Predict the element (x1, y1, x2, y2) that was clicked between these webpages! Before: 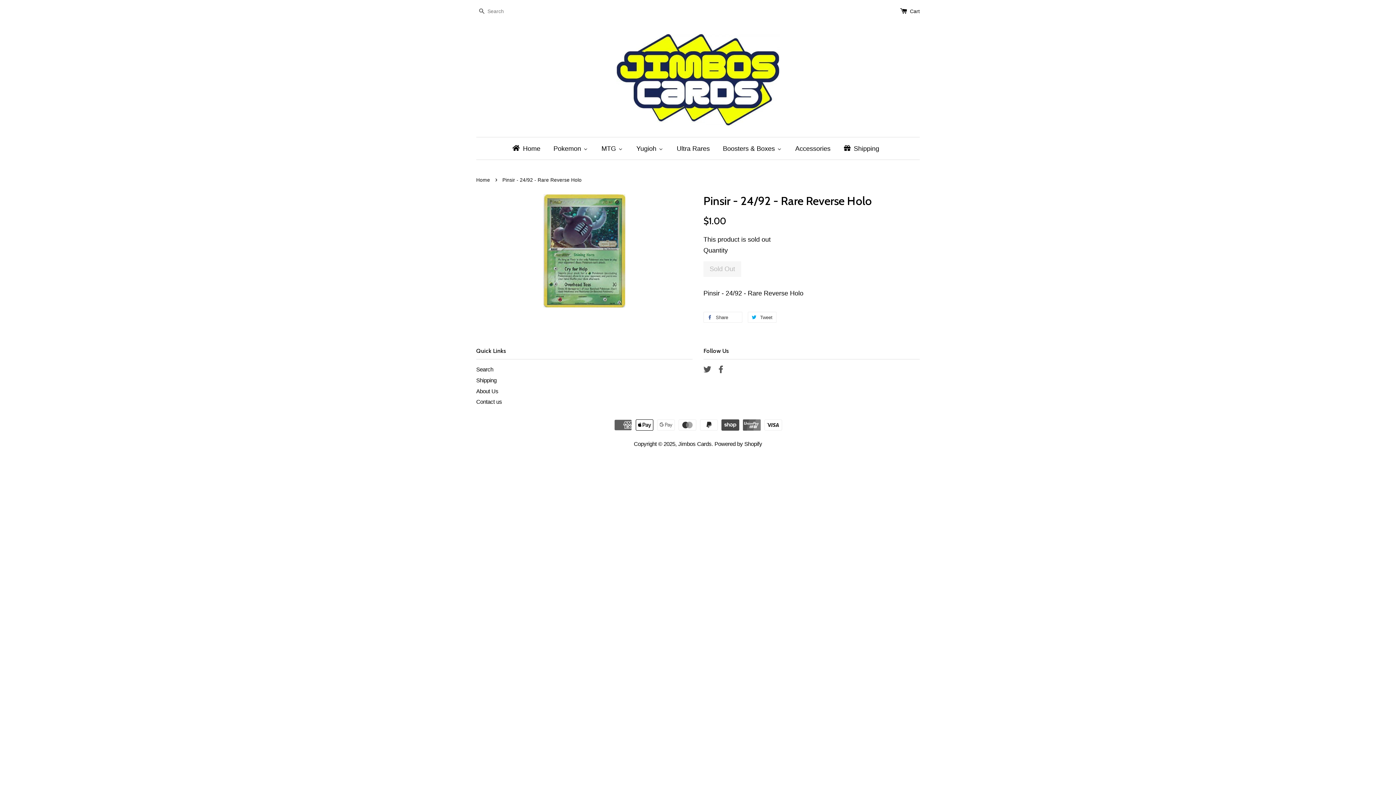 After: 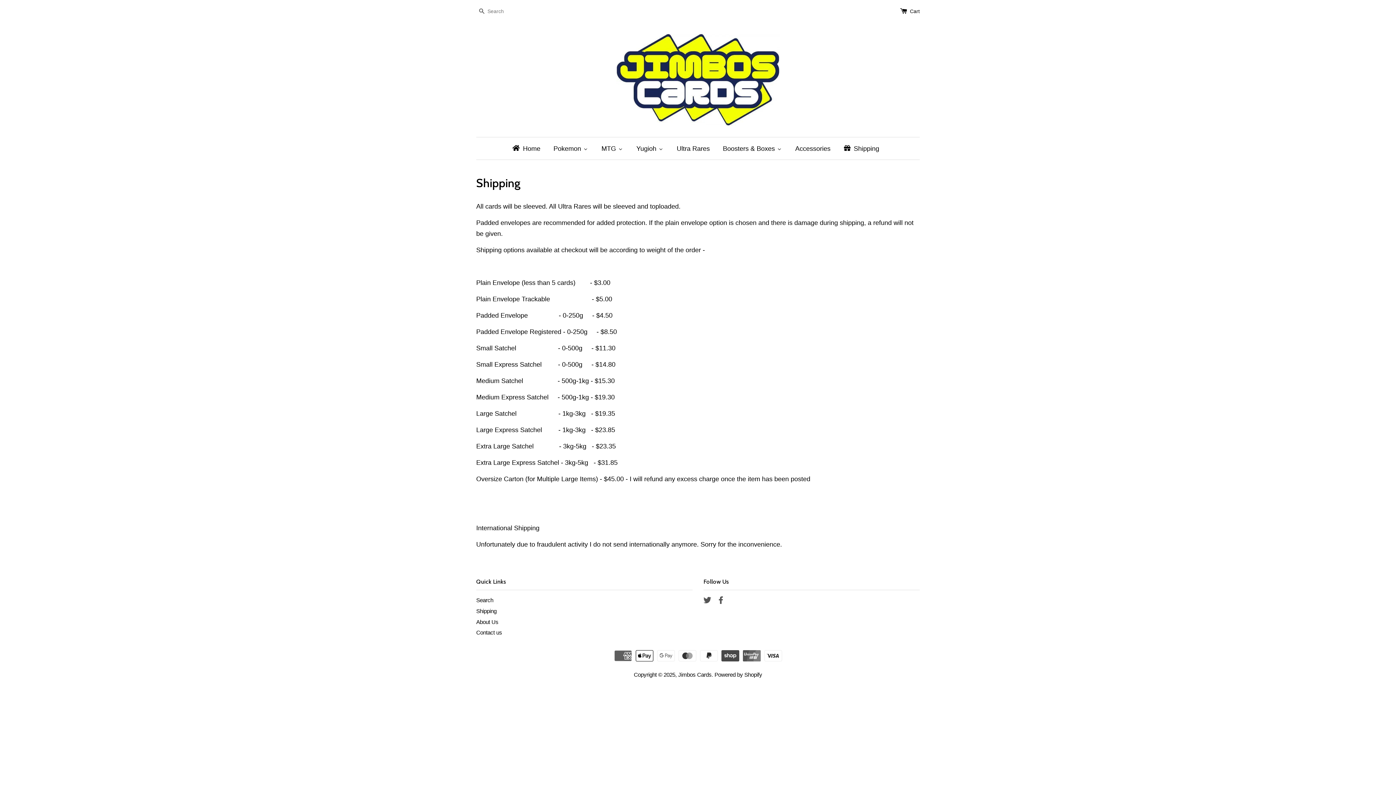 Action: bbox: (836, 137, 885, 159) label: Shipping